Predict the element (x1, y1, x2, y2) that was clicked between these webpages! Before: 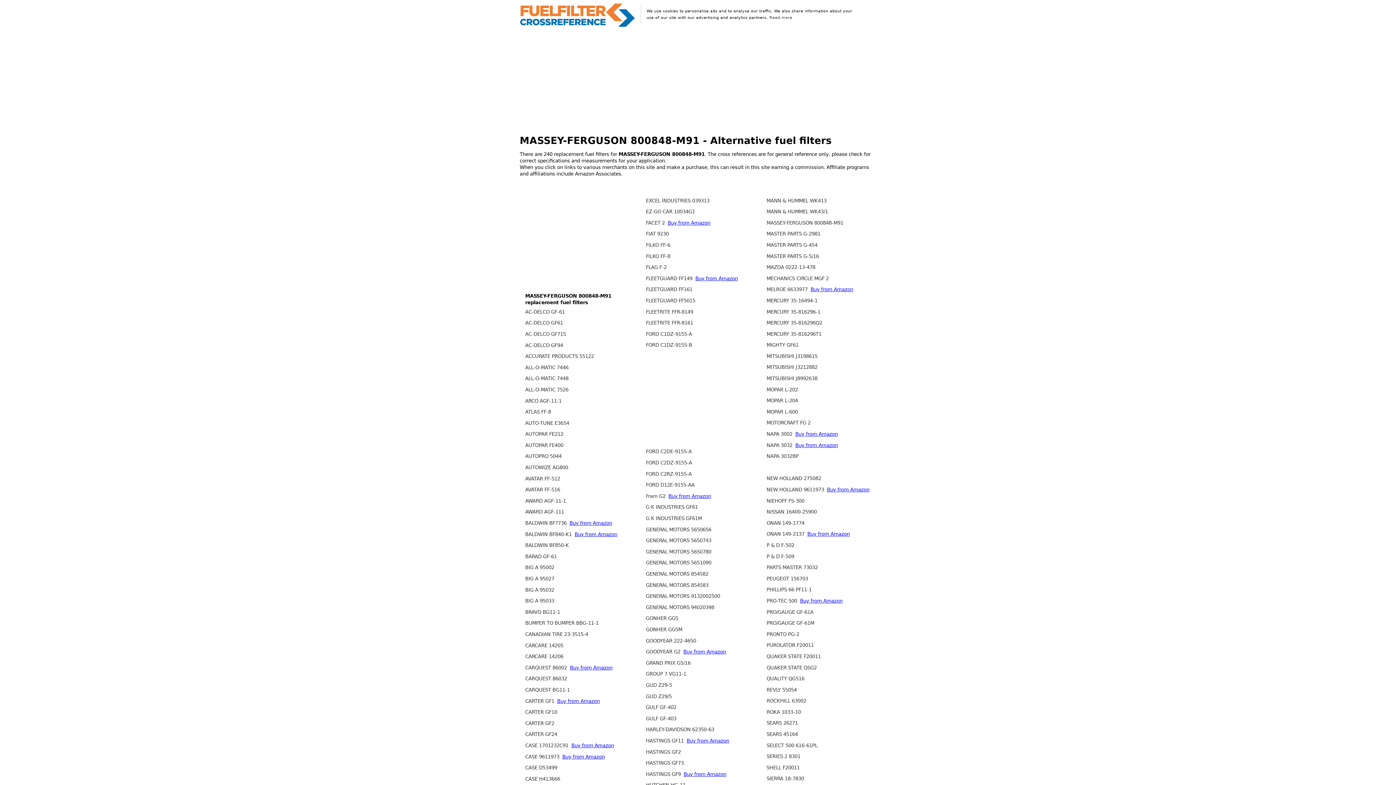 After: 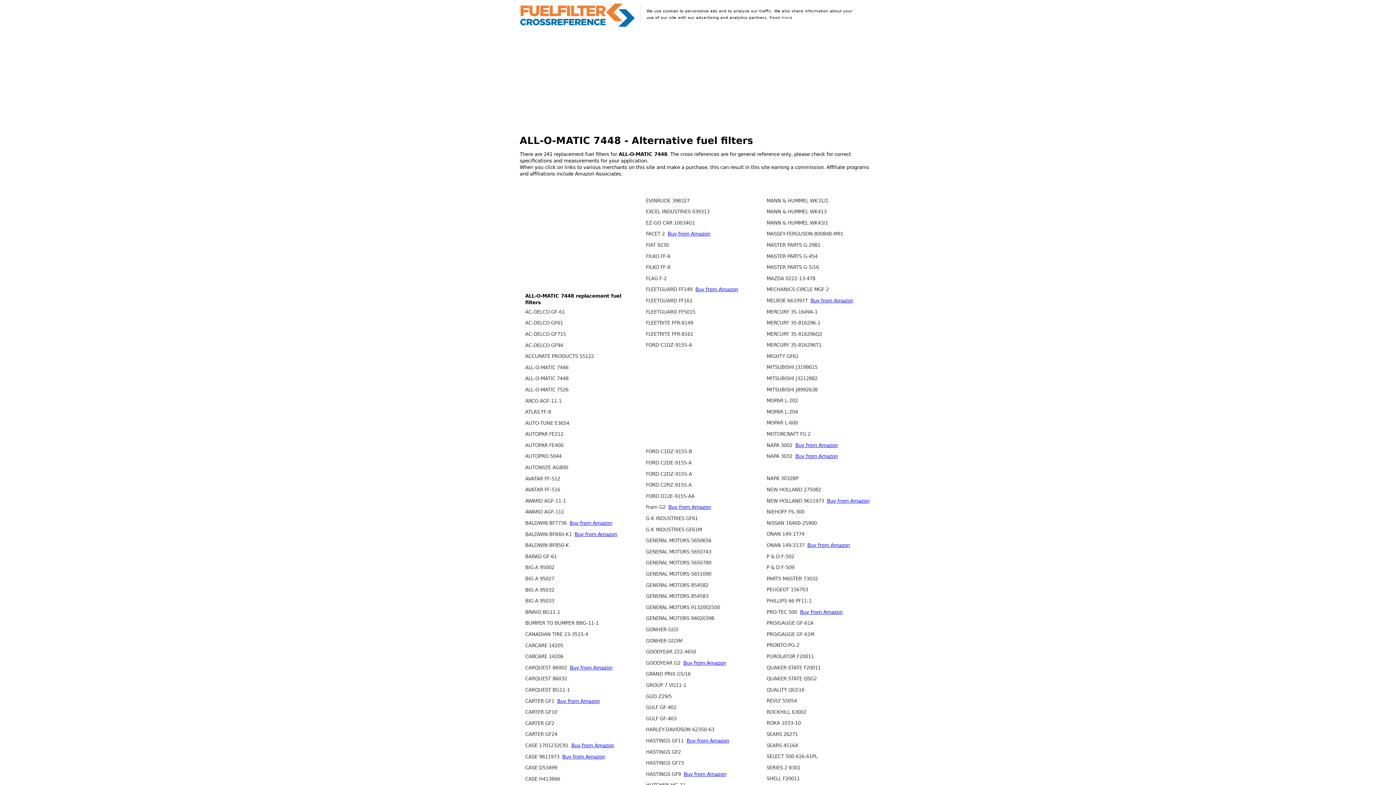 Action: bbox: (525, 376, 568, 381) label: ALL-O-MATIC 7448